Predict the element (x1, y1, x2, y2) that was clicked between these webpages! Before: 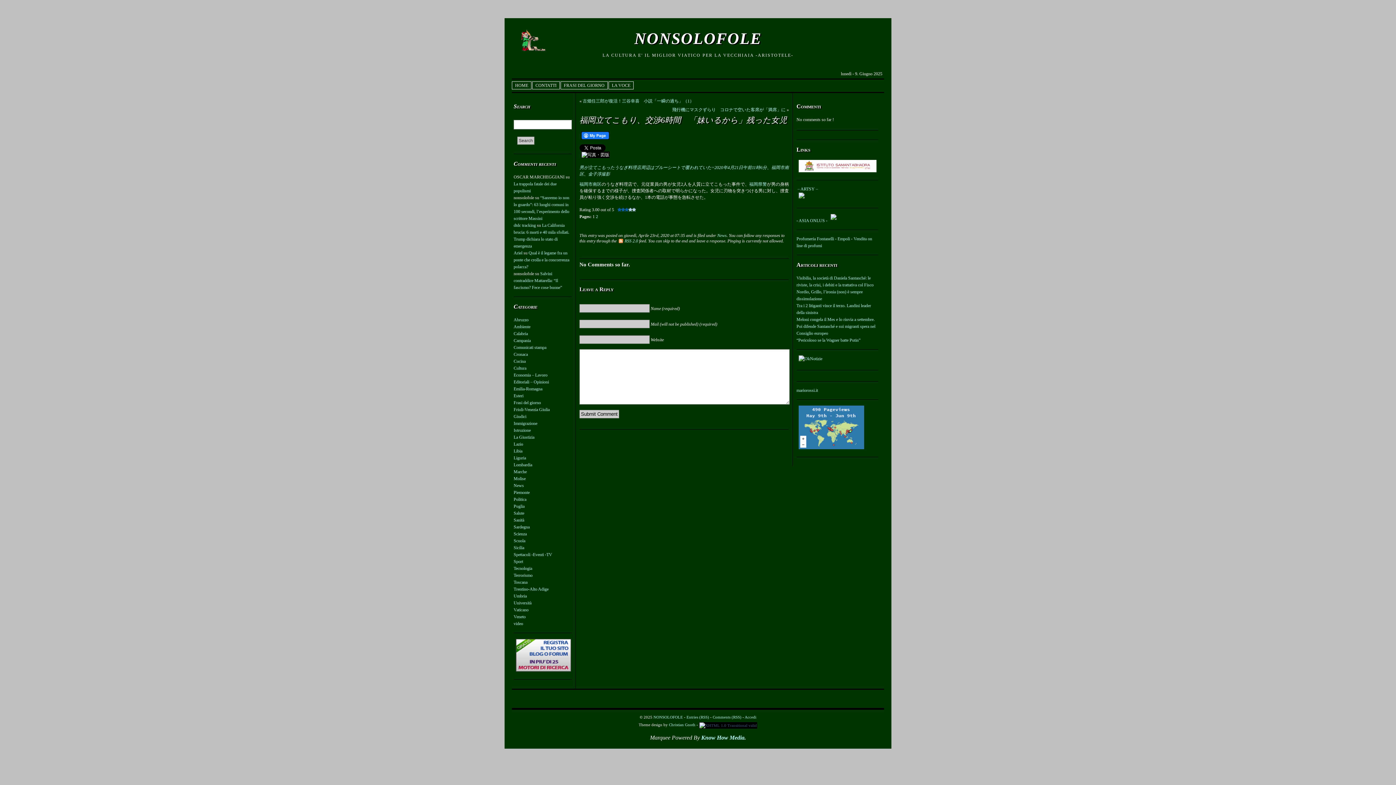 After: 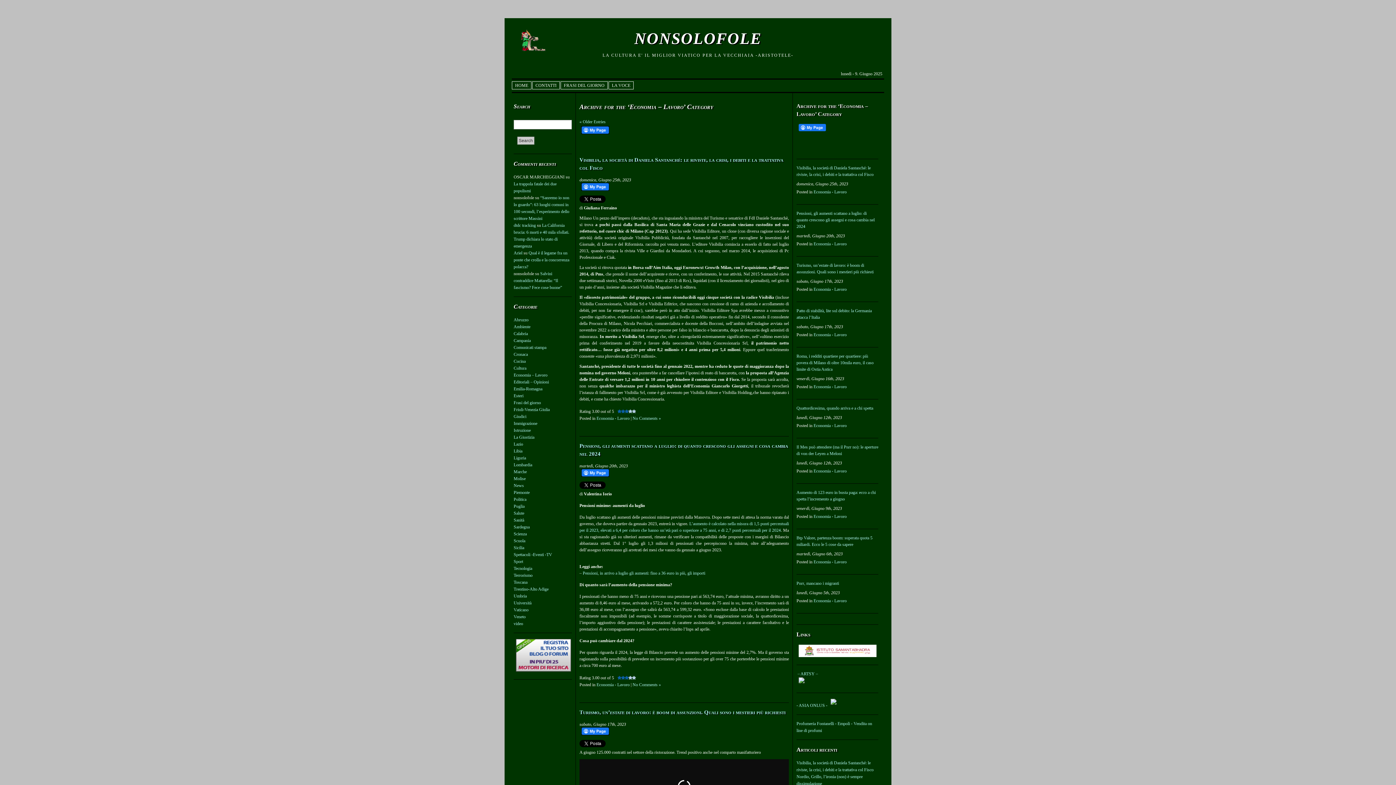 Action: bbox: (513, 372, 547, 377) label: Economia – Lavoro